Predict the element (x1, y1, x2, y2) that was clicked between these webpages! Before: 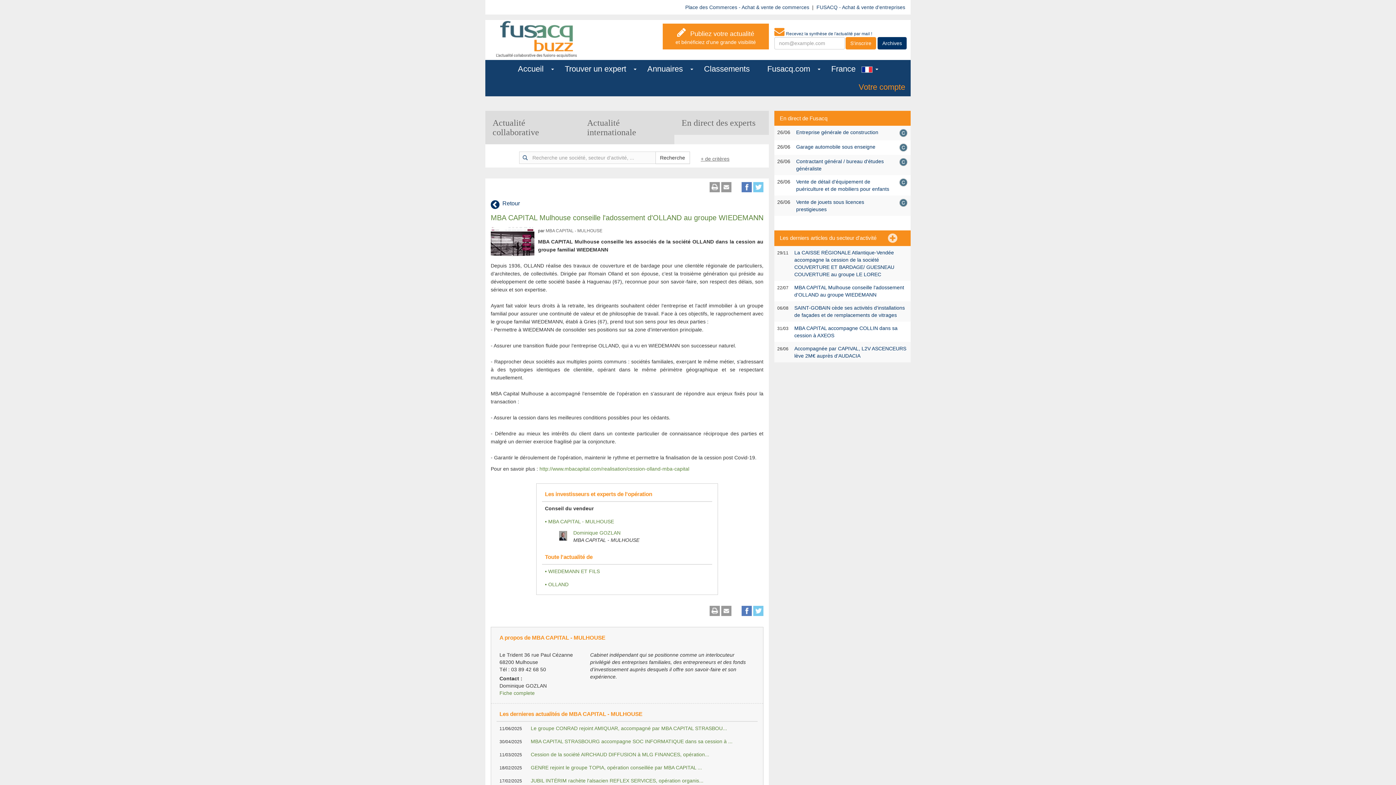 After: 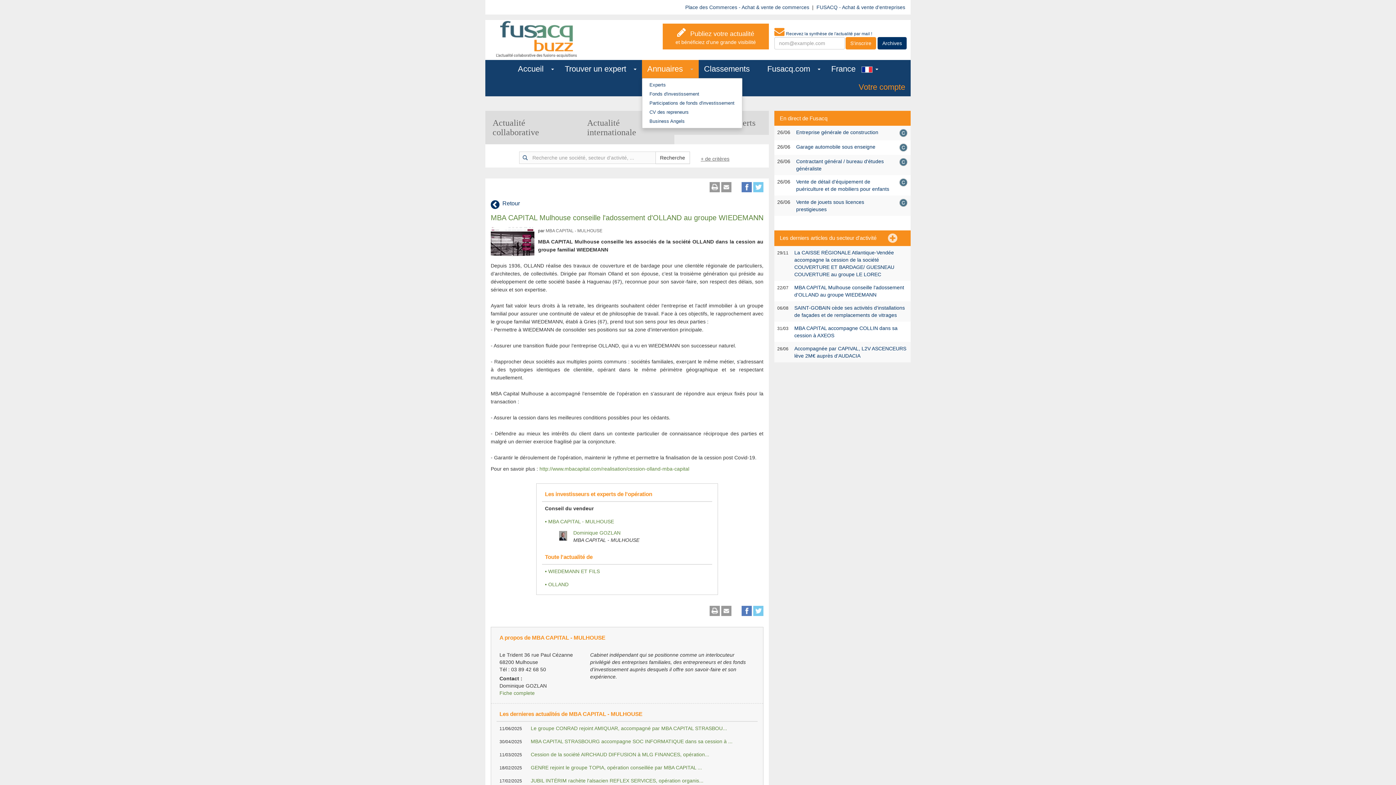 Action: label: Annuaires    bbox: (642, 60, 698, 78)